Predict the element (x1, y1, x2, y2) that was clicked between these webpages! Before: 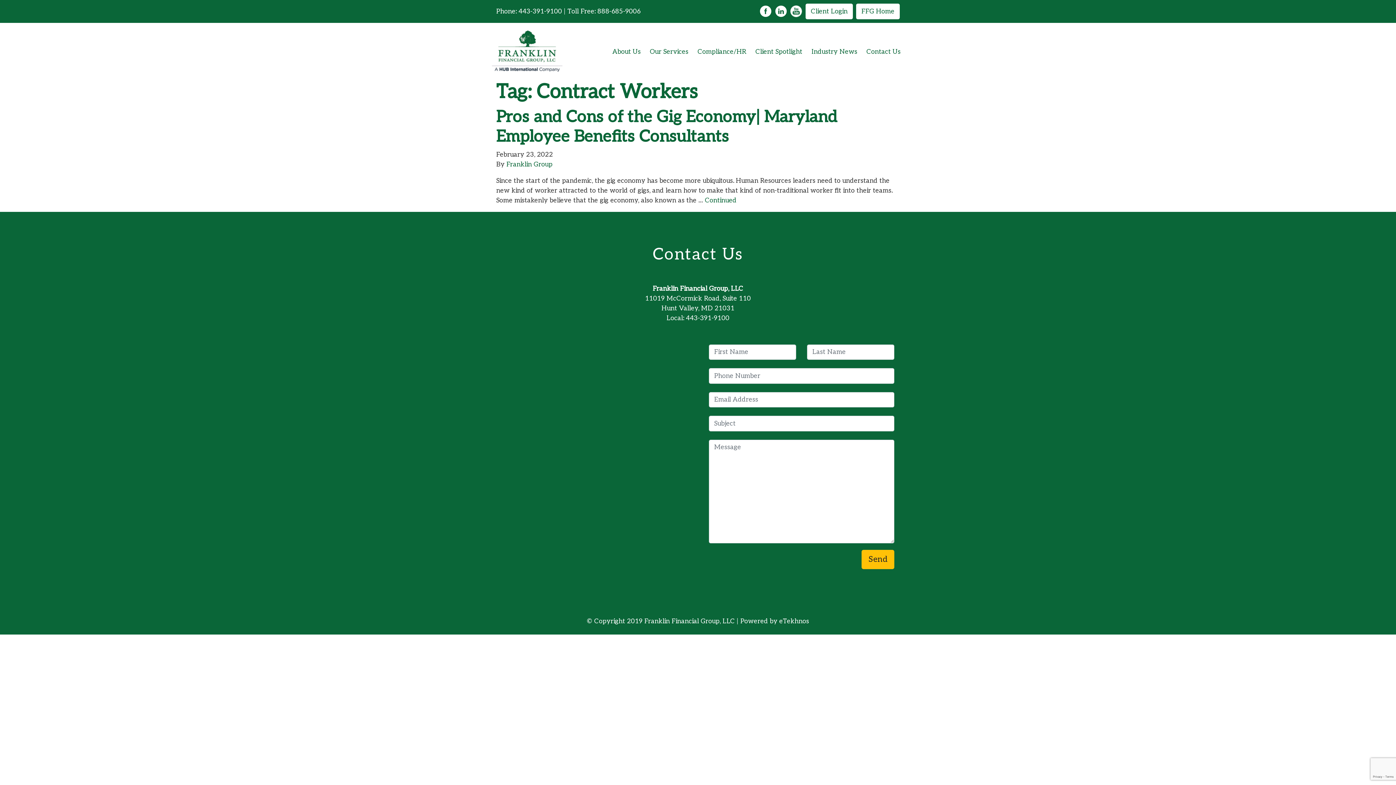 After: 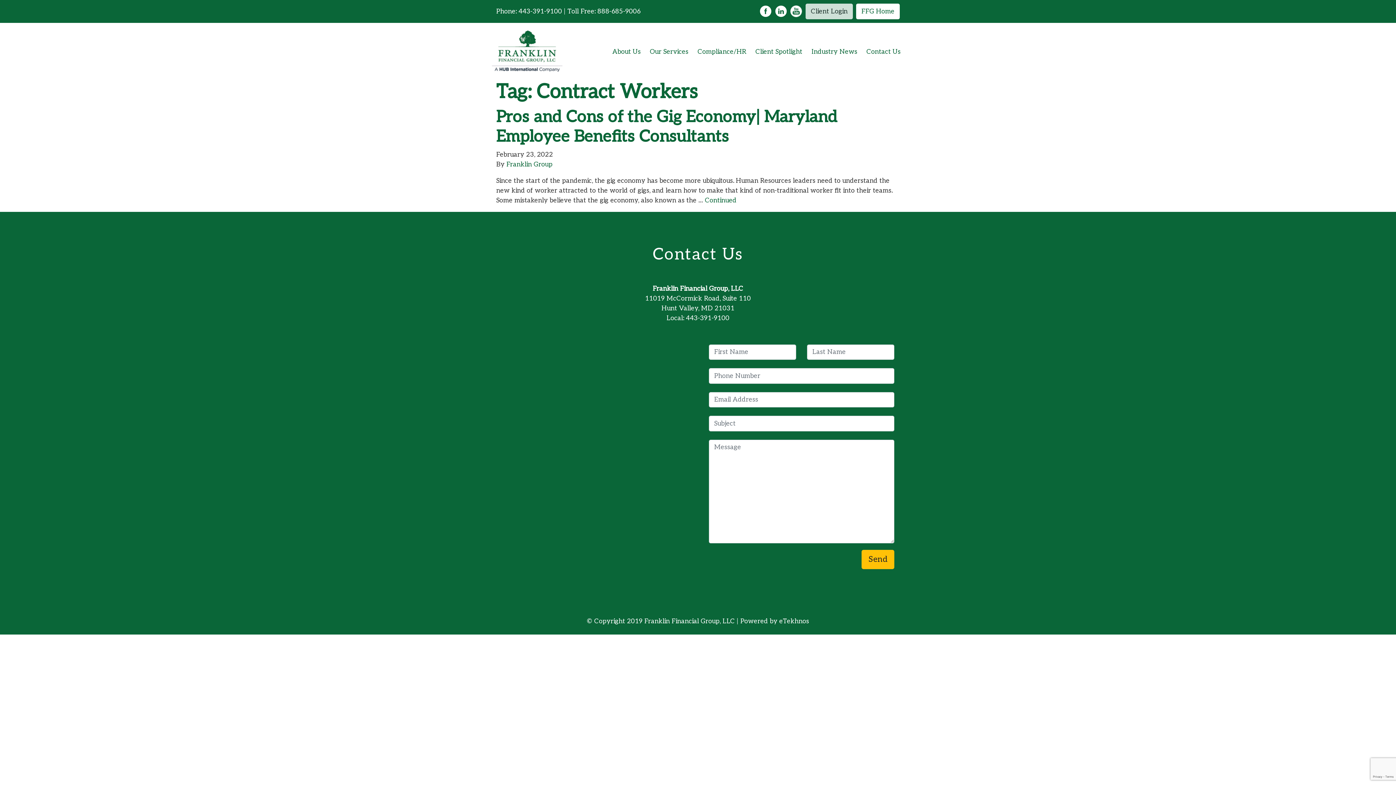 Action: bbox: (805, 3, 853, 19) label: Client Login